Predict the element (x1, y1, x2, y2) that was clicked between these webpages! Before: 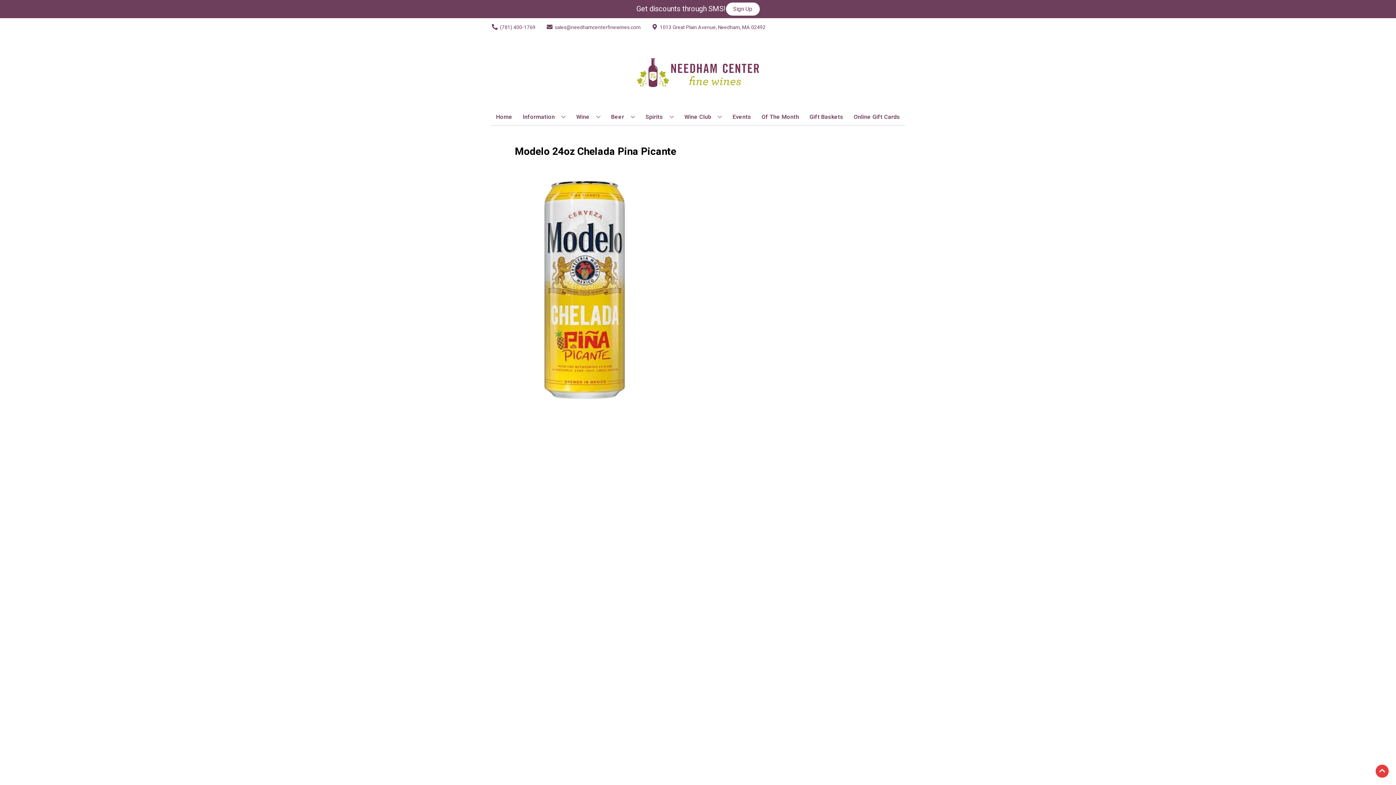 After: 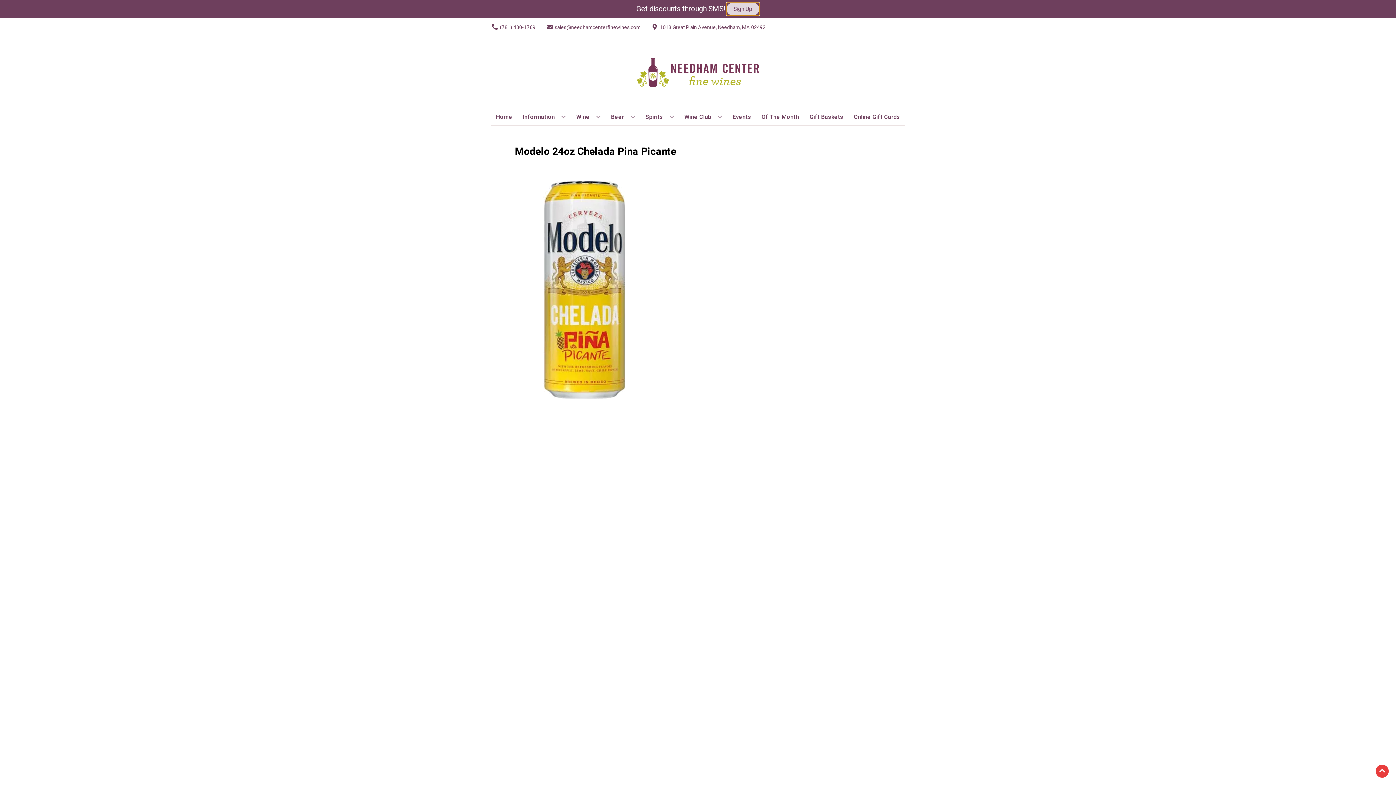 Action: bbox: (726, 2, 759, 15) label: Sign Up